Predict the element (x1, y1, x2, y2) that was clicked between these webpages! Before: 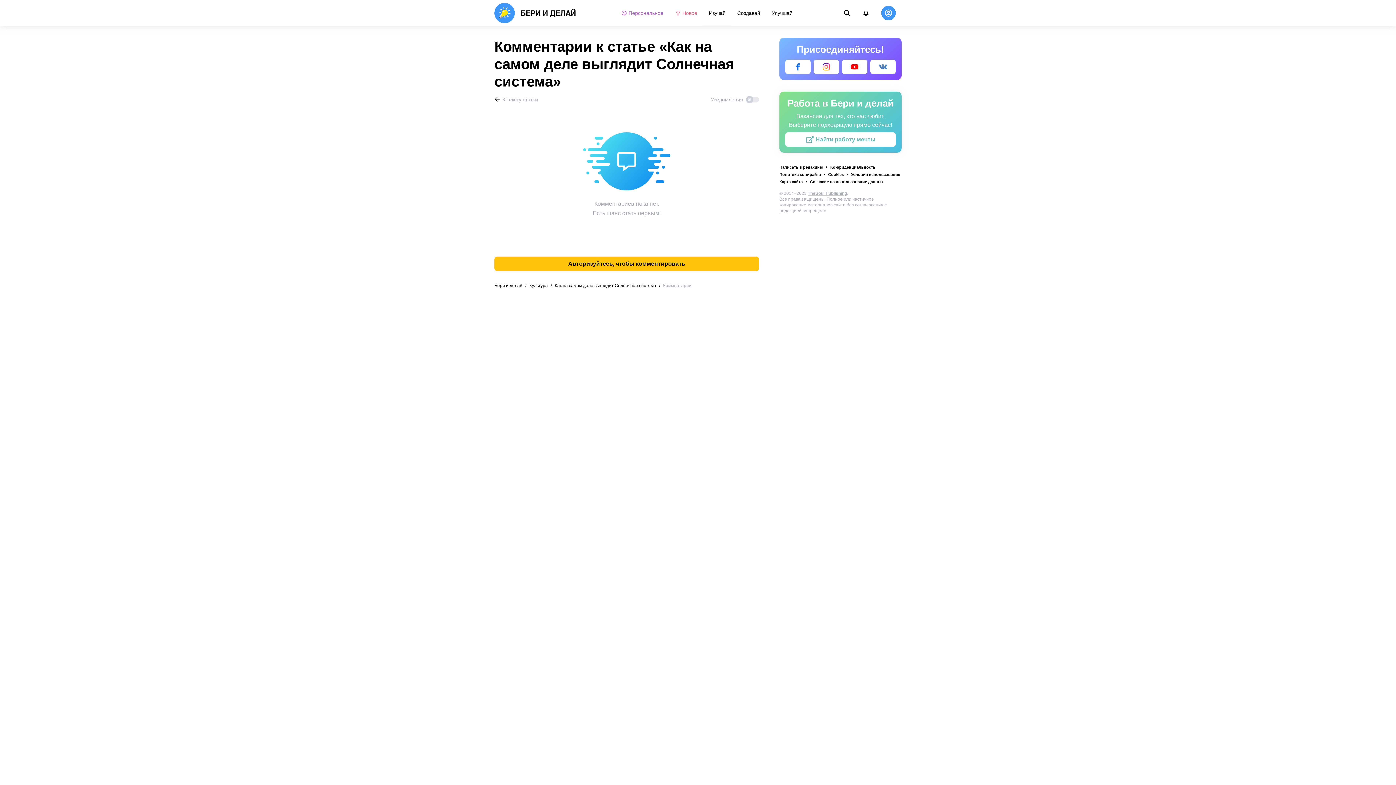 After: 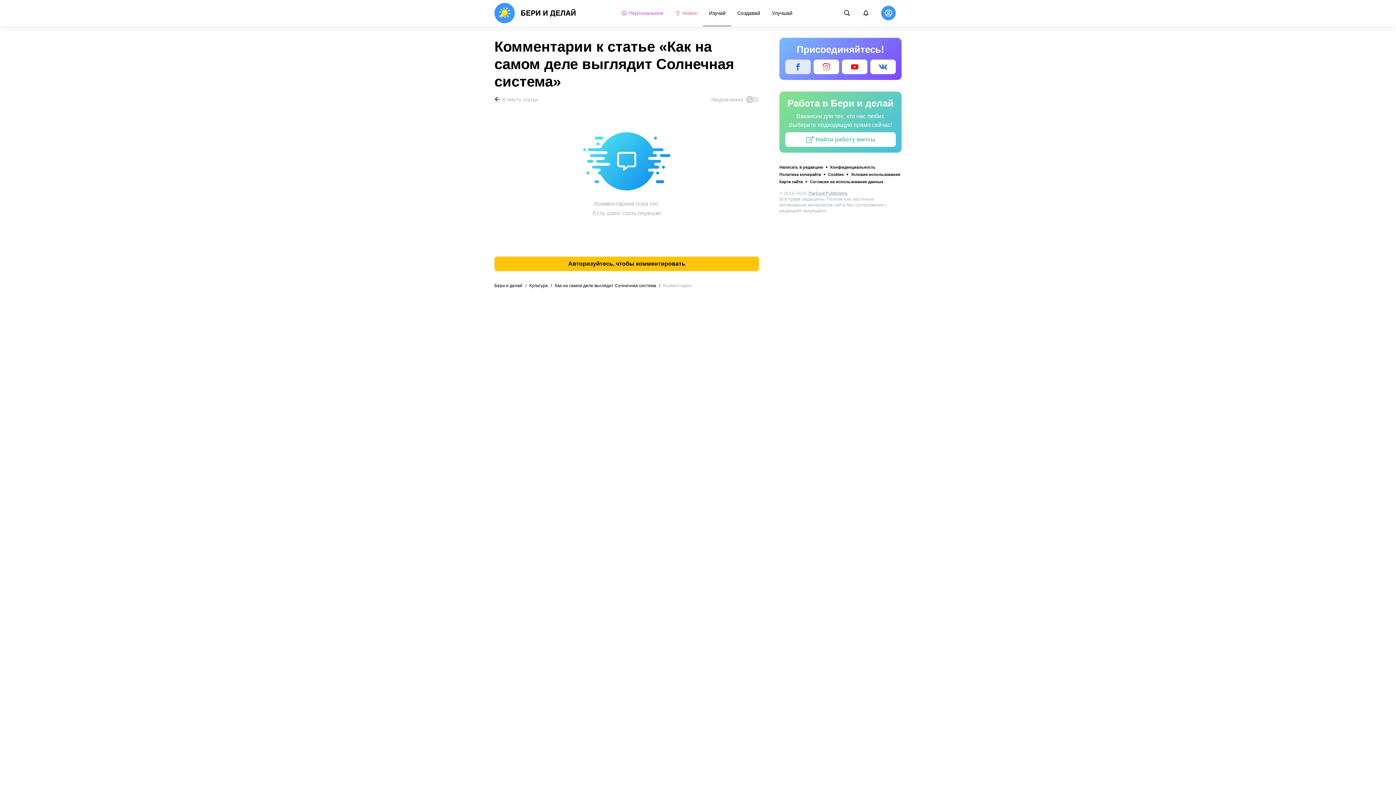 Action: bbox: (785, 59, 810, 74)